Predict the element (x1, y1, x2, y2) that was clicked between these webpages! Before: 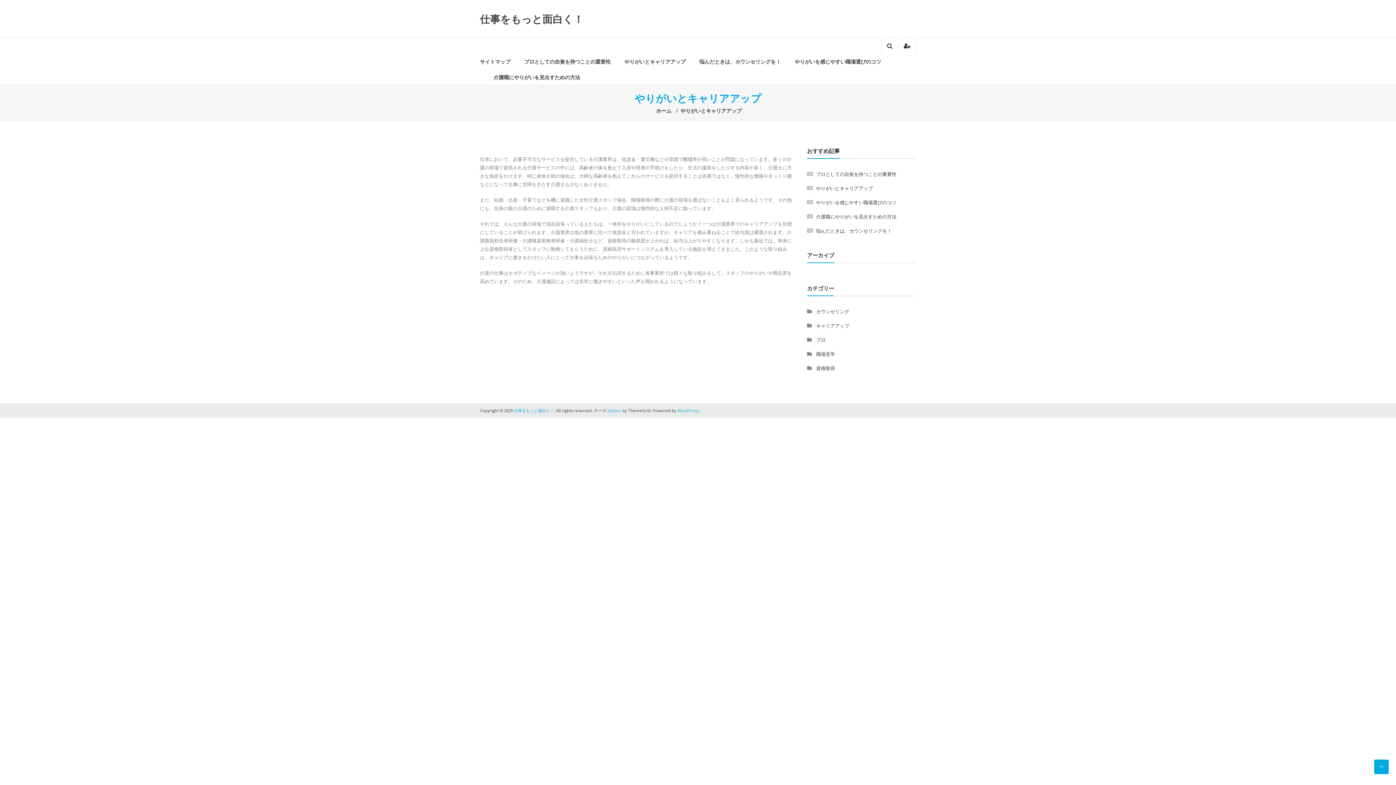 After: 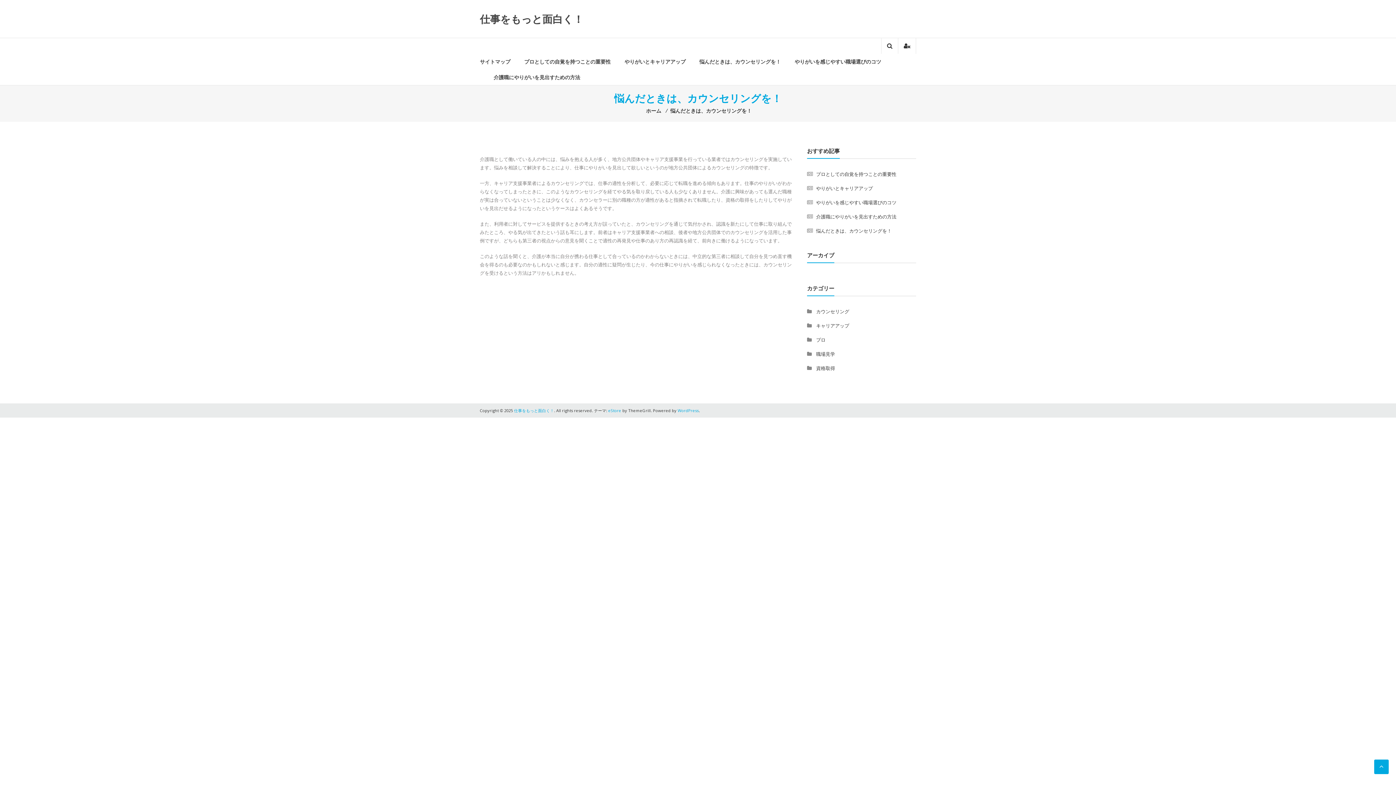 Action: bbox: (816, 227, 892, 234) label: 悩んだときは、カウンセリングを！